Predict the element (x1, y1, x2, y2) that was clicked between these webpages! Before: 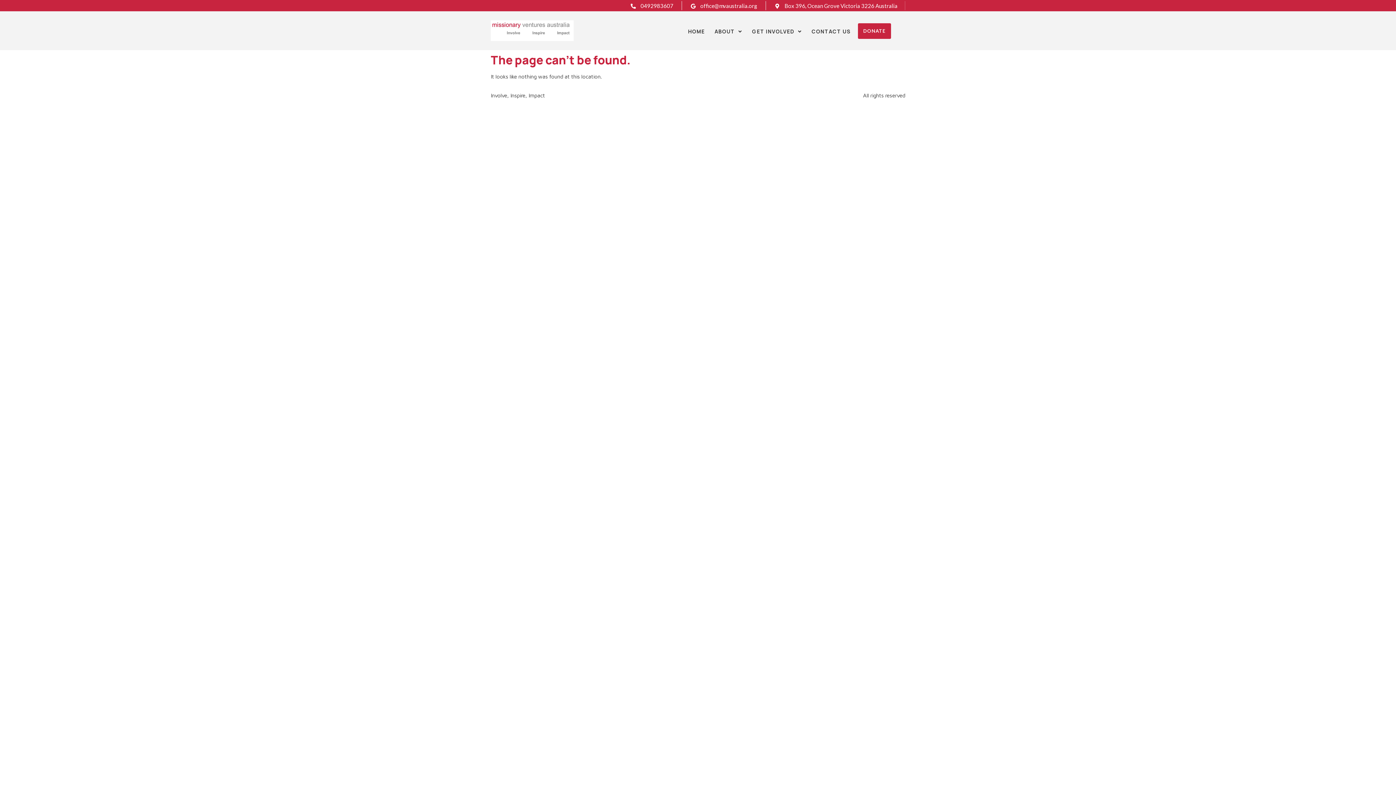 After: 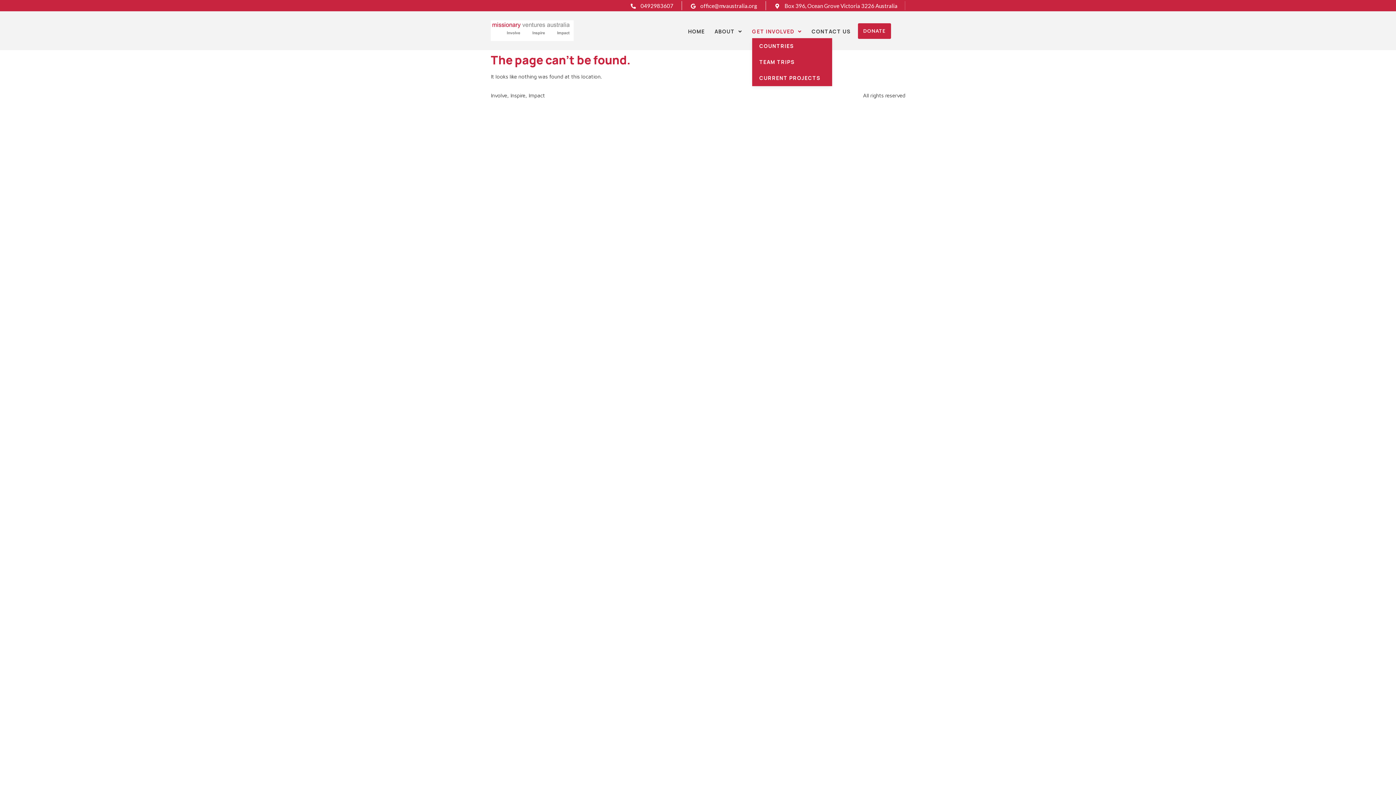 Action: bbox: (752, 28, 802, 34) label: GET INVOLVED